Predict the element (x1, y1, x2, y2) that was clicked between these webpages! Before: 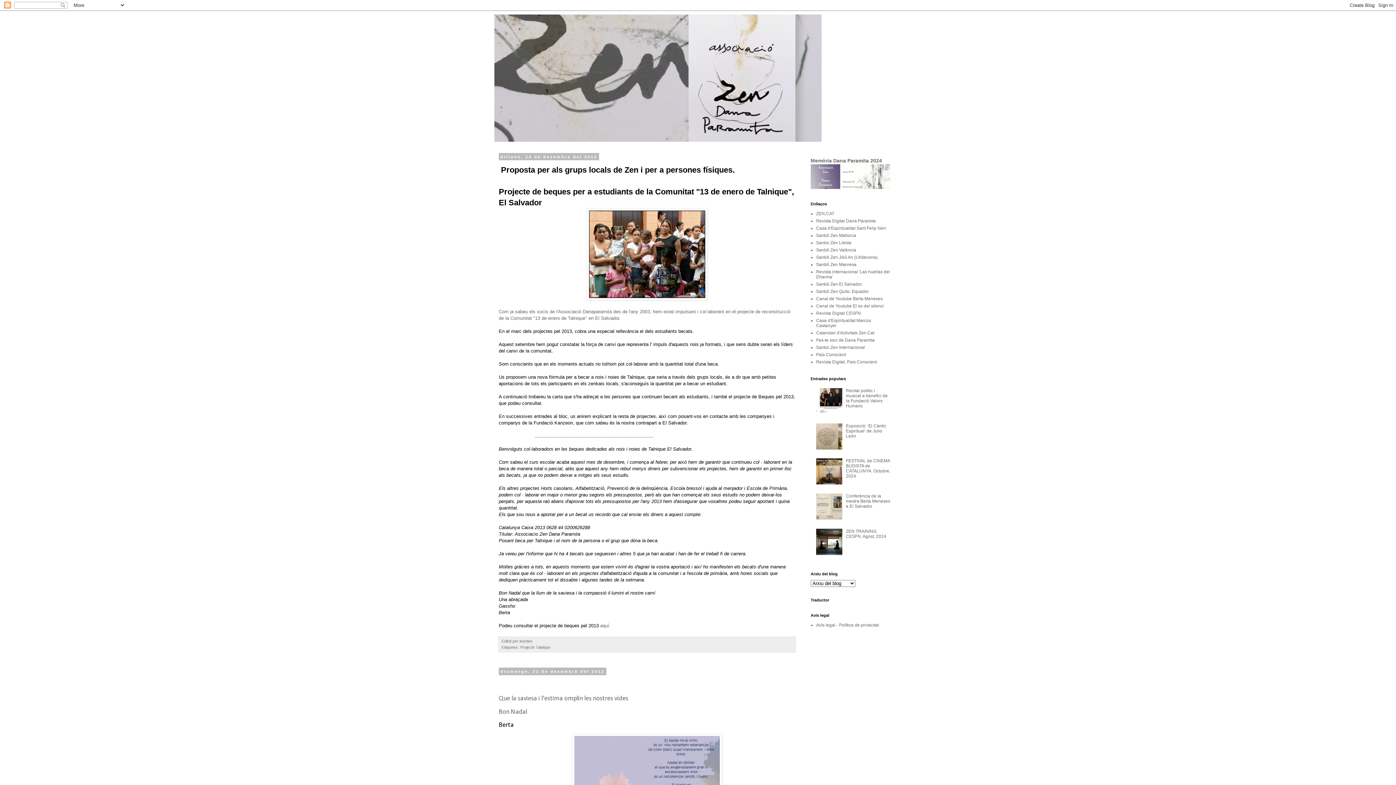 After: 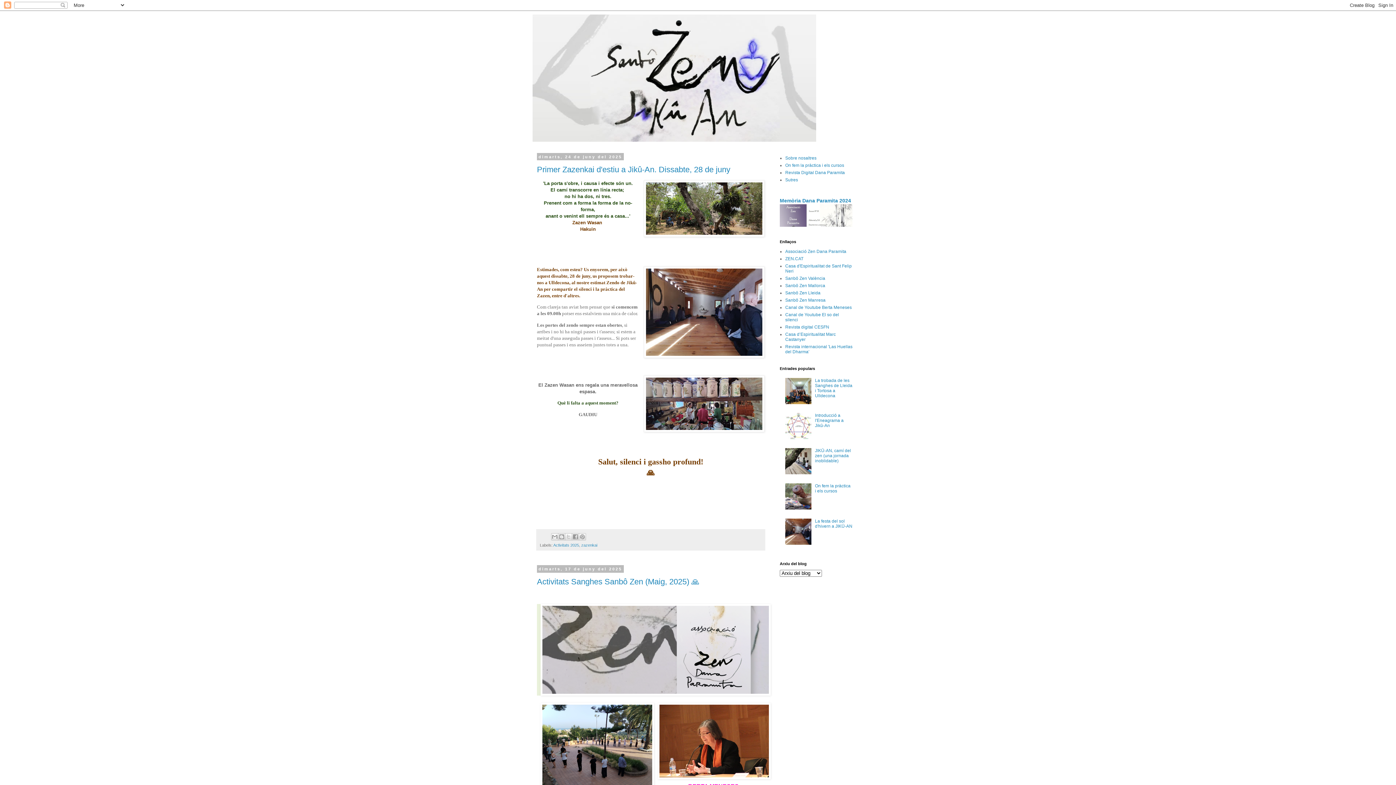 Action: label: Sanbô Zen Jikû An (Ulldecona) bbox: (816, 255, 877, 260)